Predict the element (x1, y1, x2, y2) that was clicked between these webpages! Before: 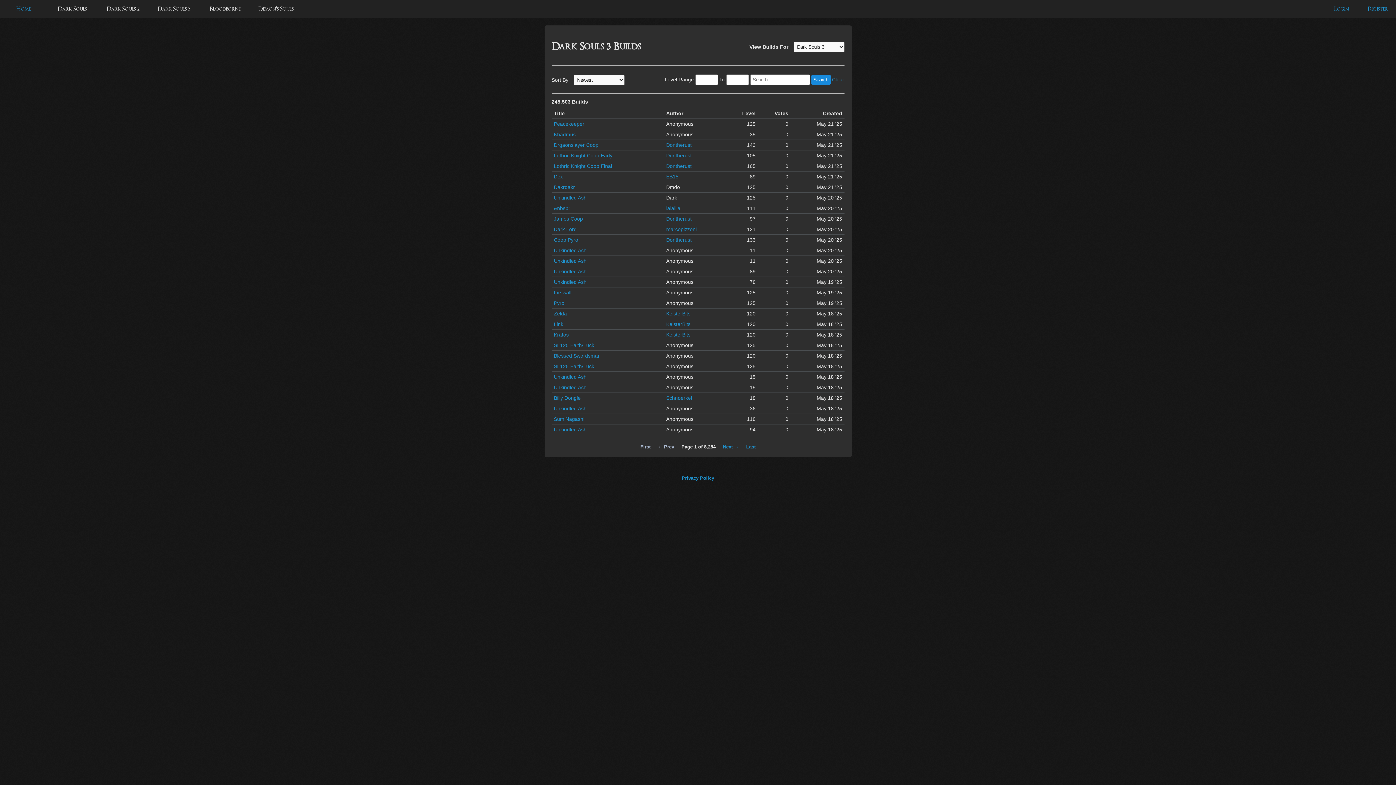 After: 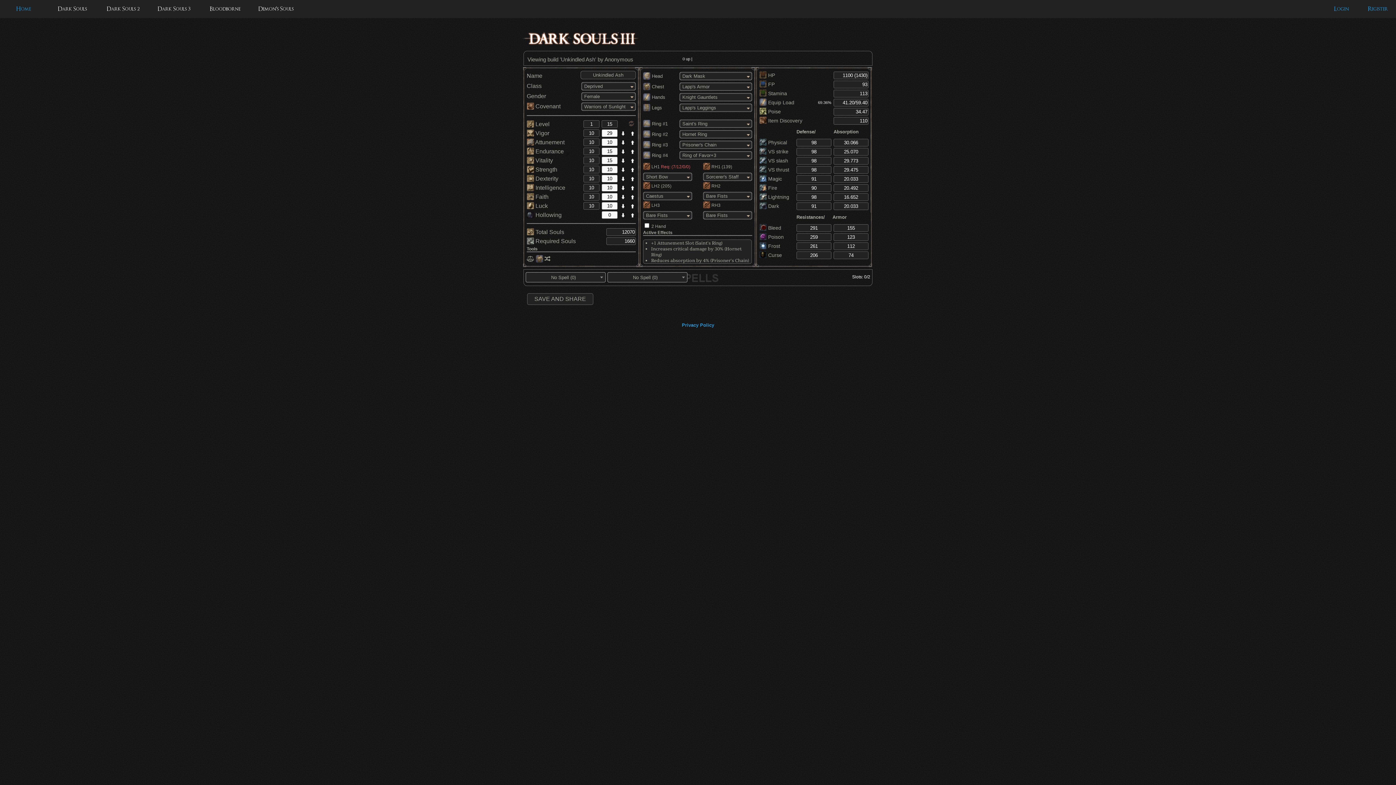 Action: bbox: (554, 384, 586, 390) label: Unkindled Ash